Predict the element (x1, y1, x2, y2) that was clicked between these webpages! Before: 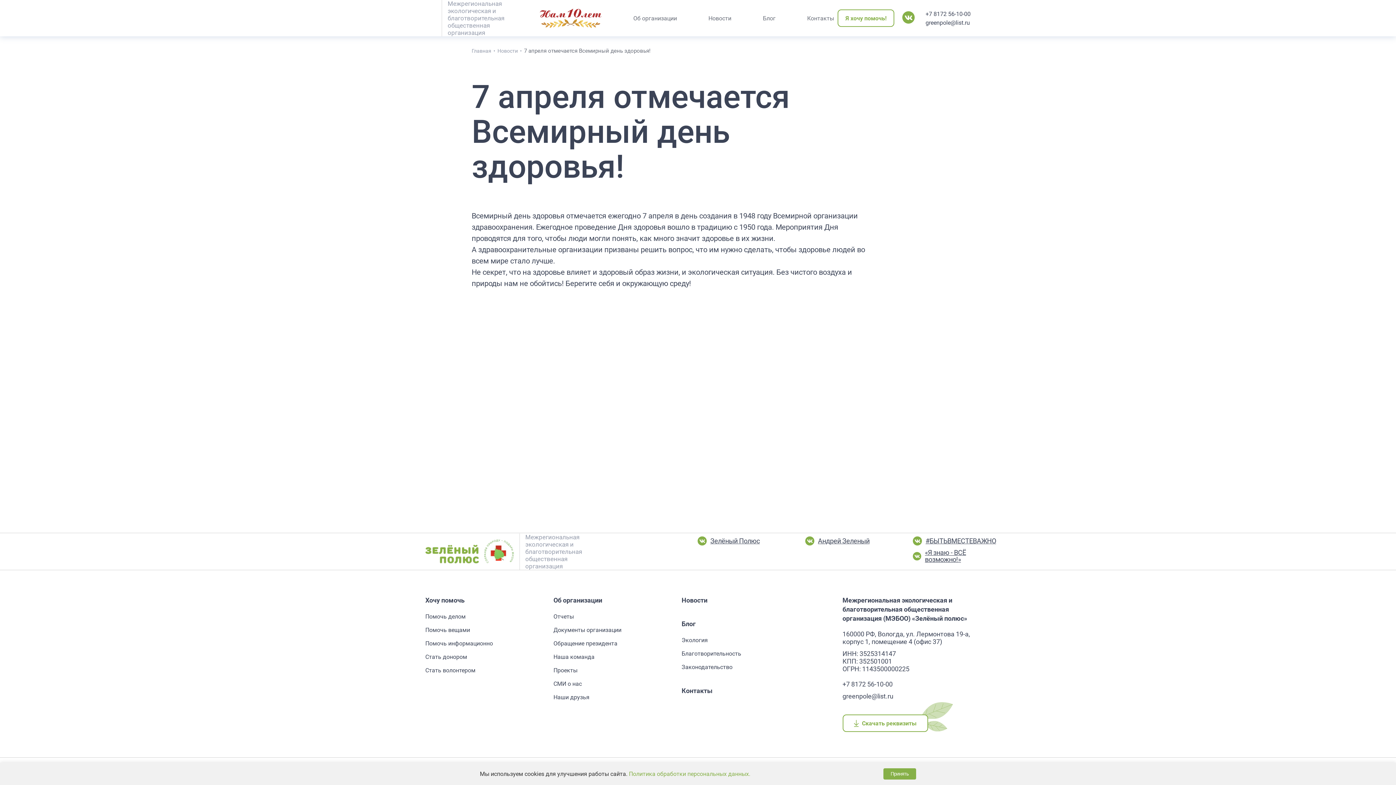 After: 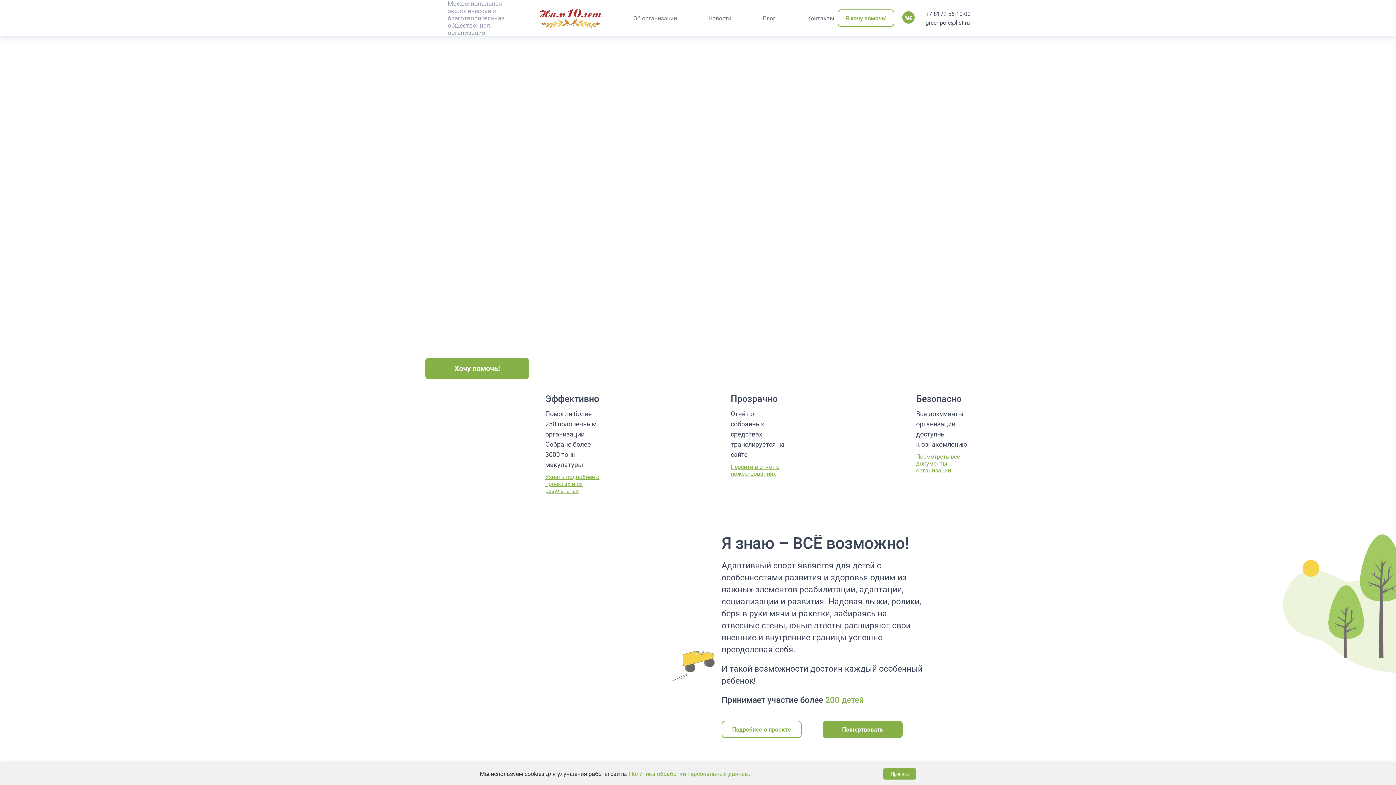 Action: bbox: (425, 6, 436, 30)